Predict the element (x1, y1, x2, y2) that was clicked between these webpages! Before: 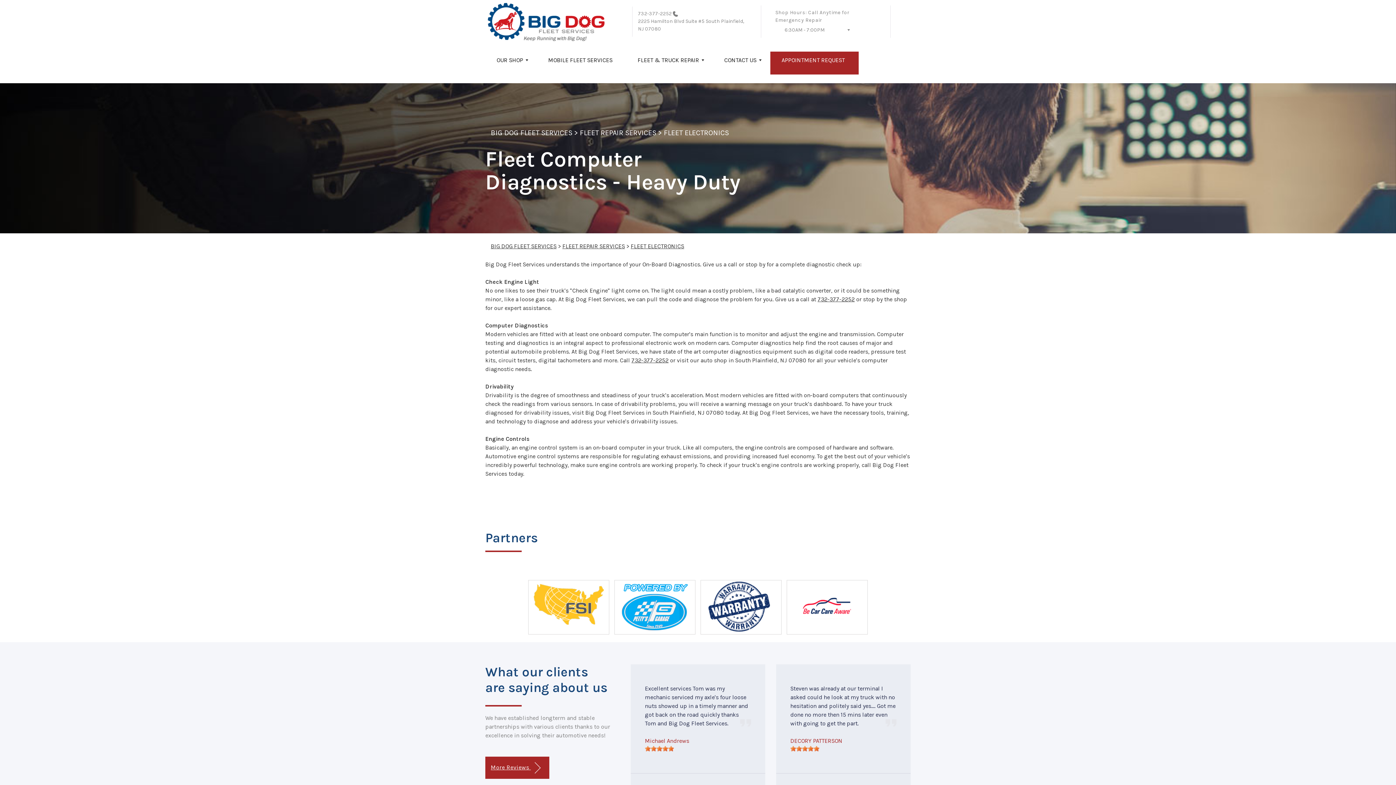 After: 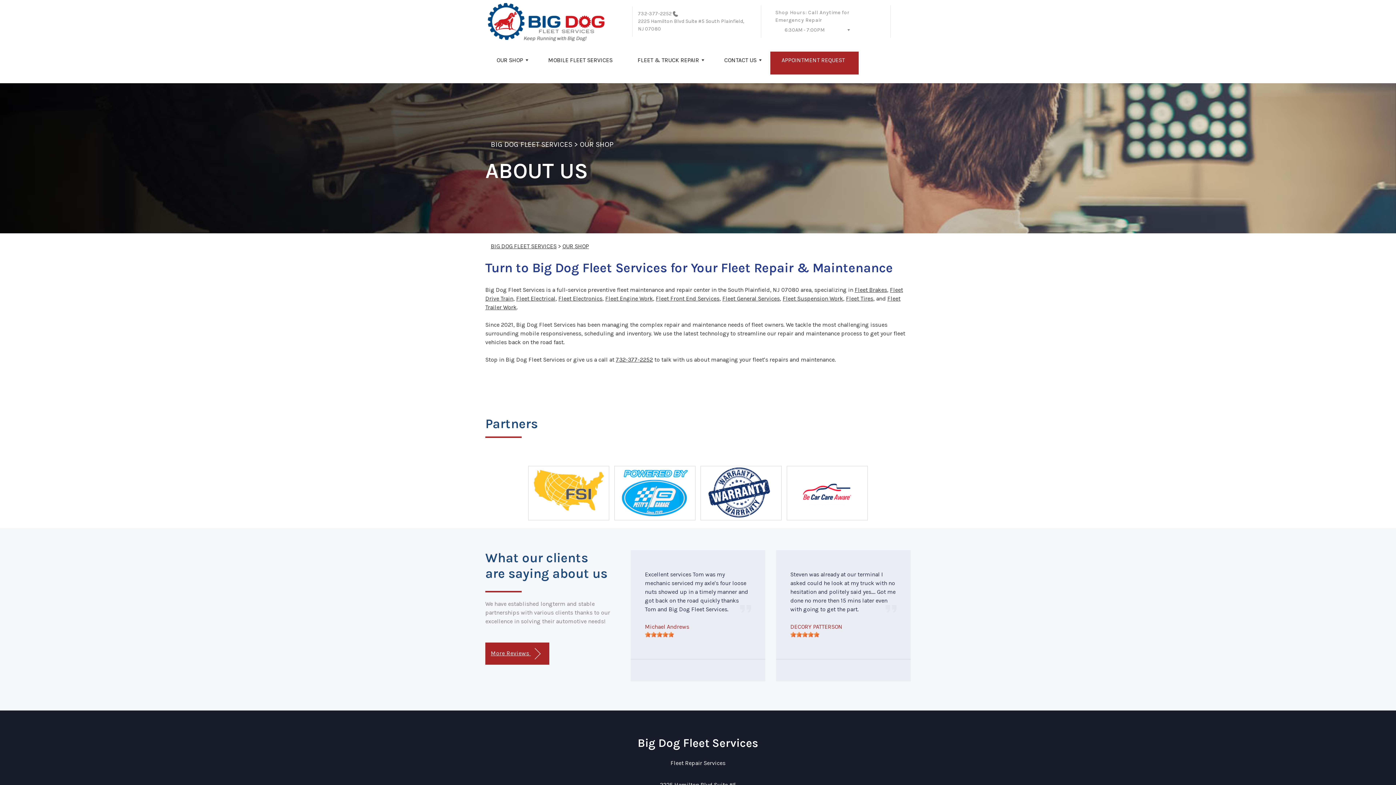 Action: label: OUR SHOP bbox: (485, 51, 537, 74)